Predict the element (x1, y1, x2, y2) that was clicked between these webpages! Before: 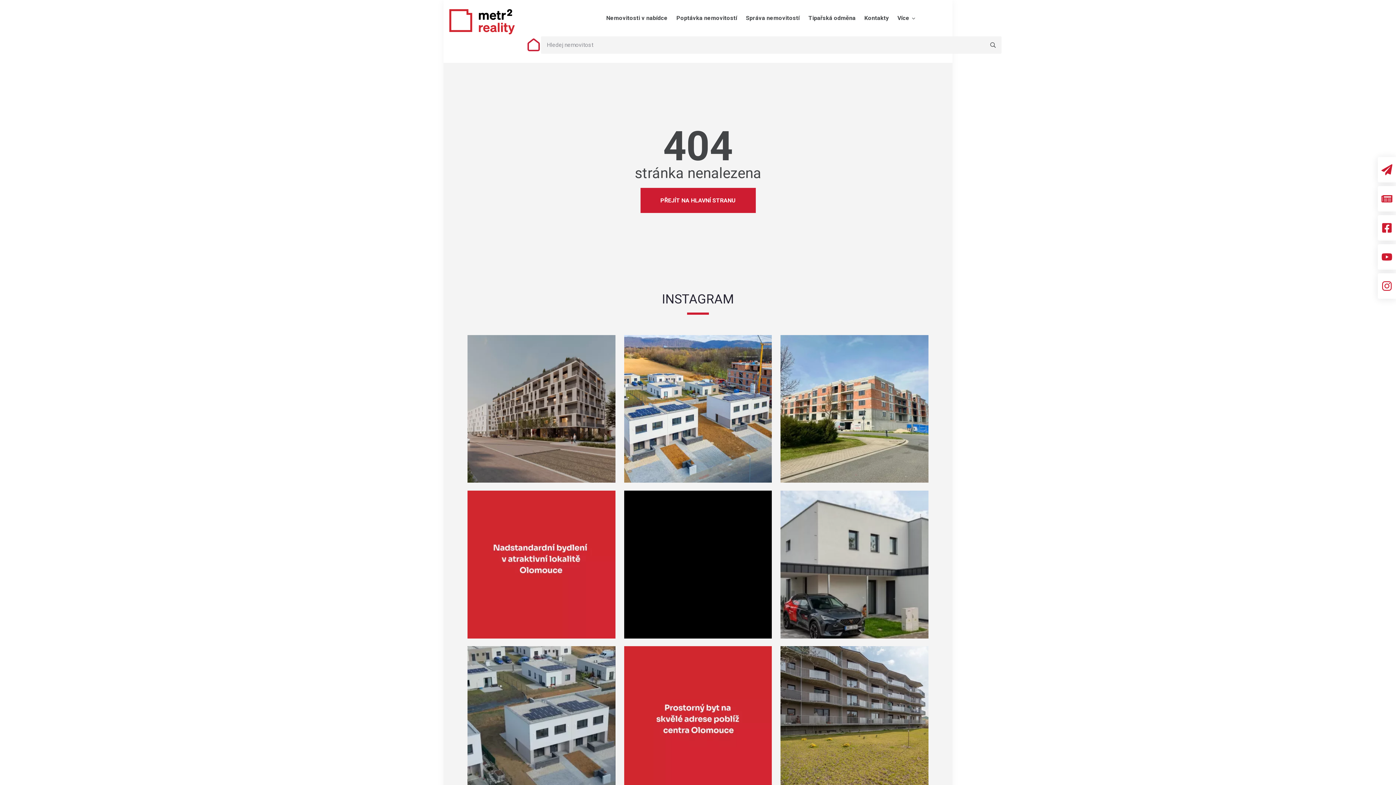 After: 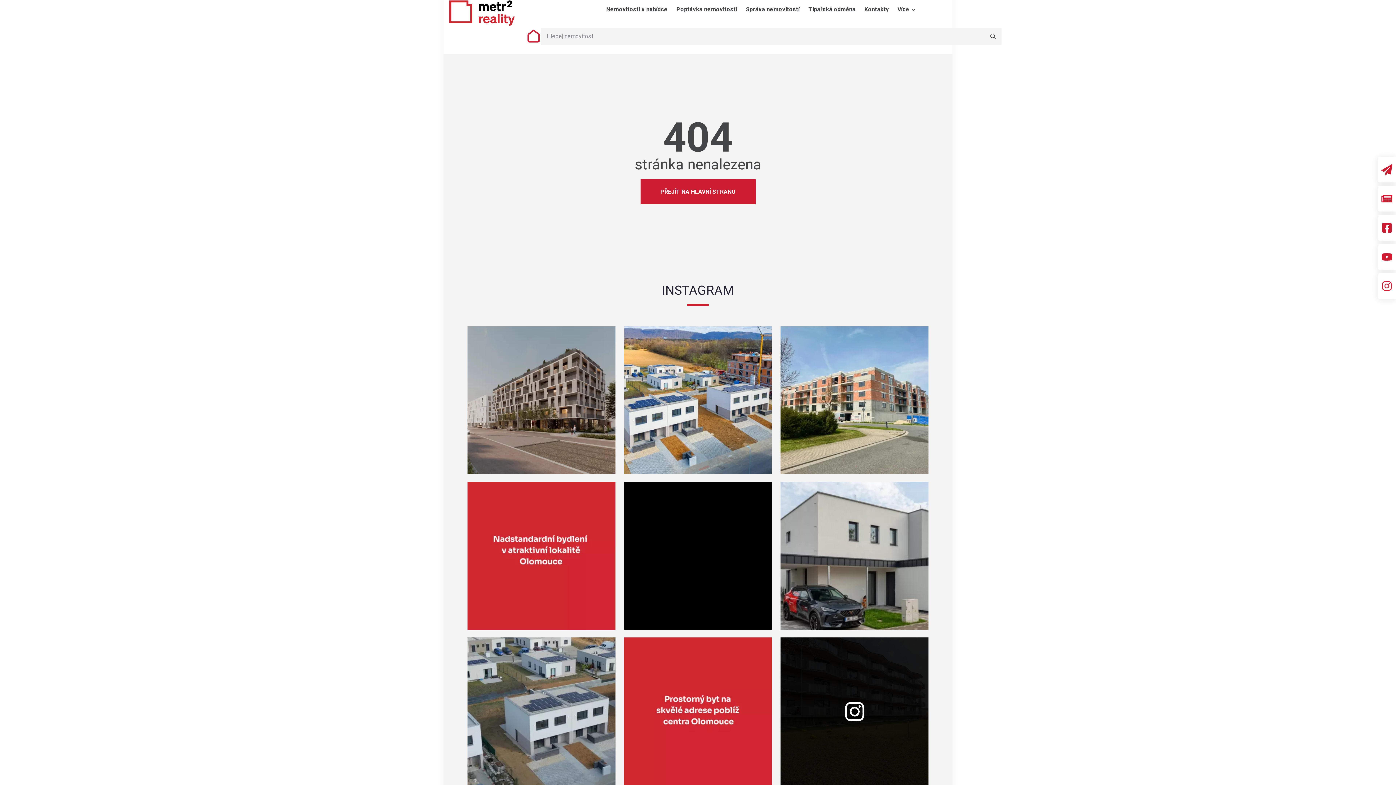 Action: bbox: (780, 646, 928, 794)